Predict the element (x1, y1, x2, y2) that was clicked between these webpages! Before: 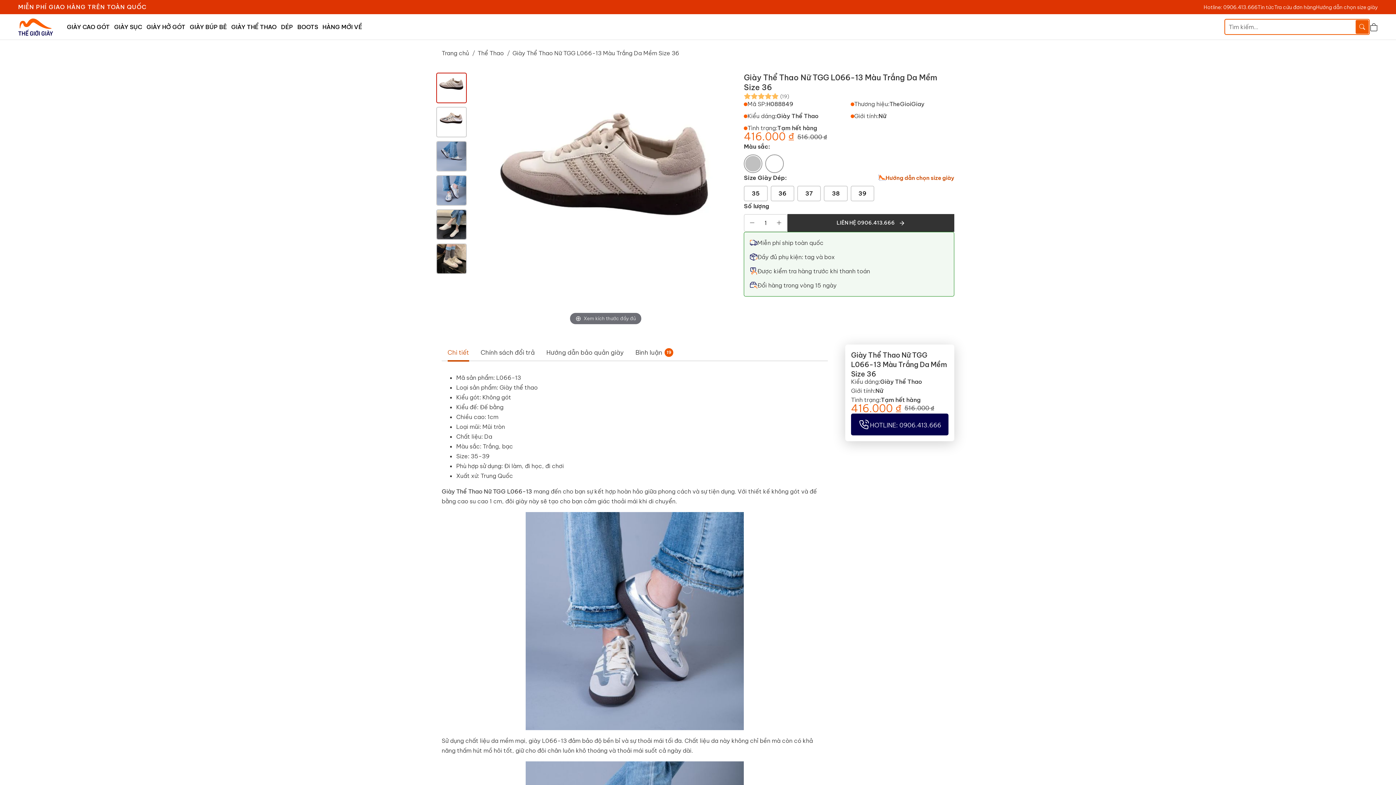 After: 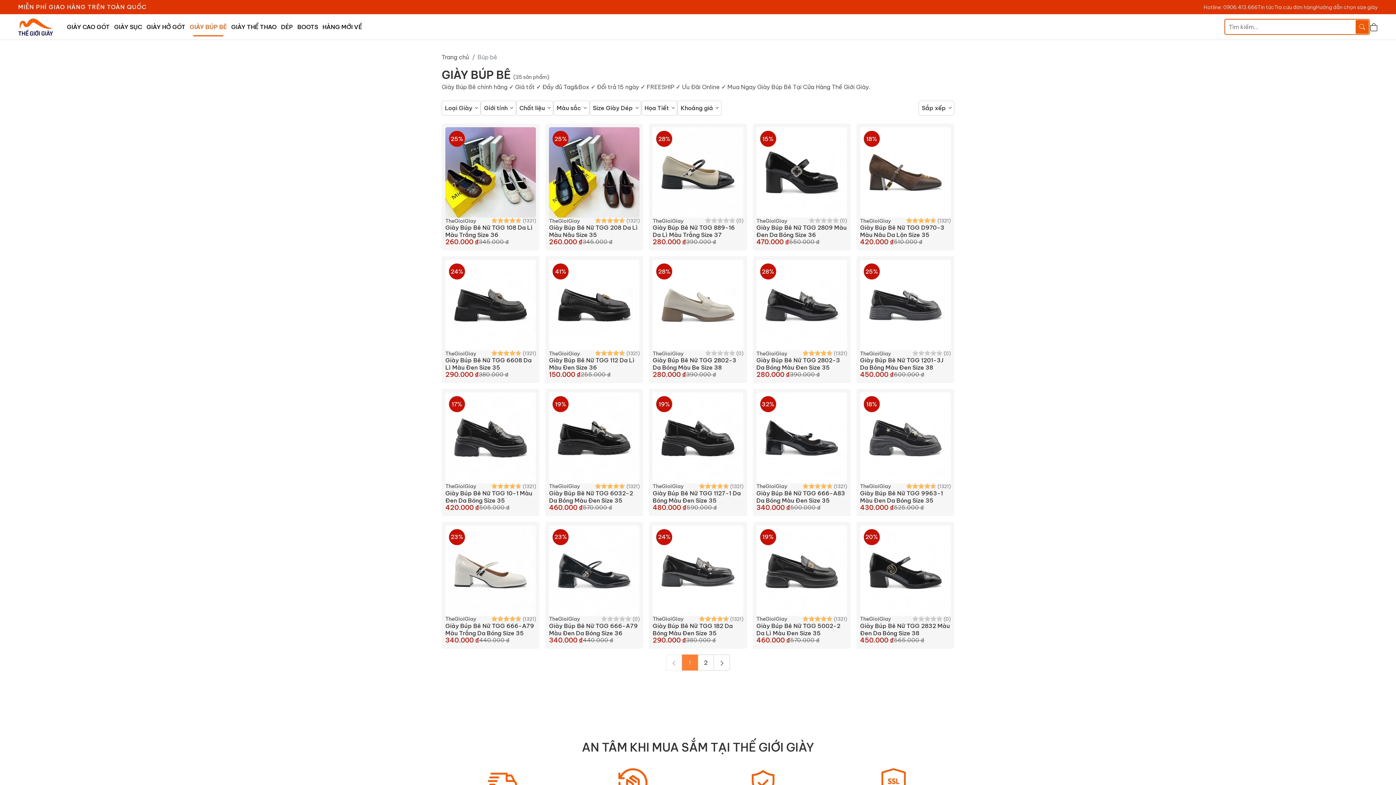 Action: label: GIÀY BÚP BÊ bbox: (187, 19, 229, 34)